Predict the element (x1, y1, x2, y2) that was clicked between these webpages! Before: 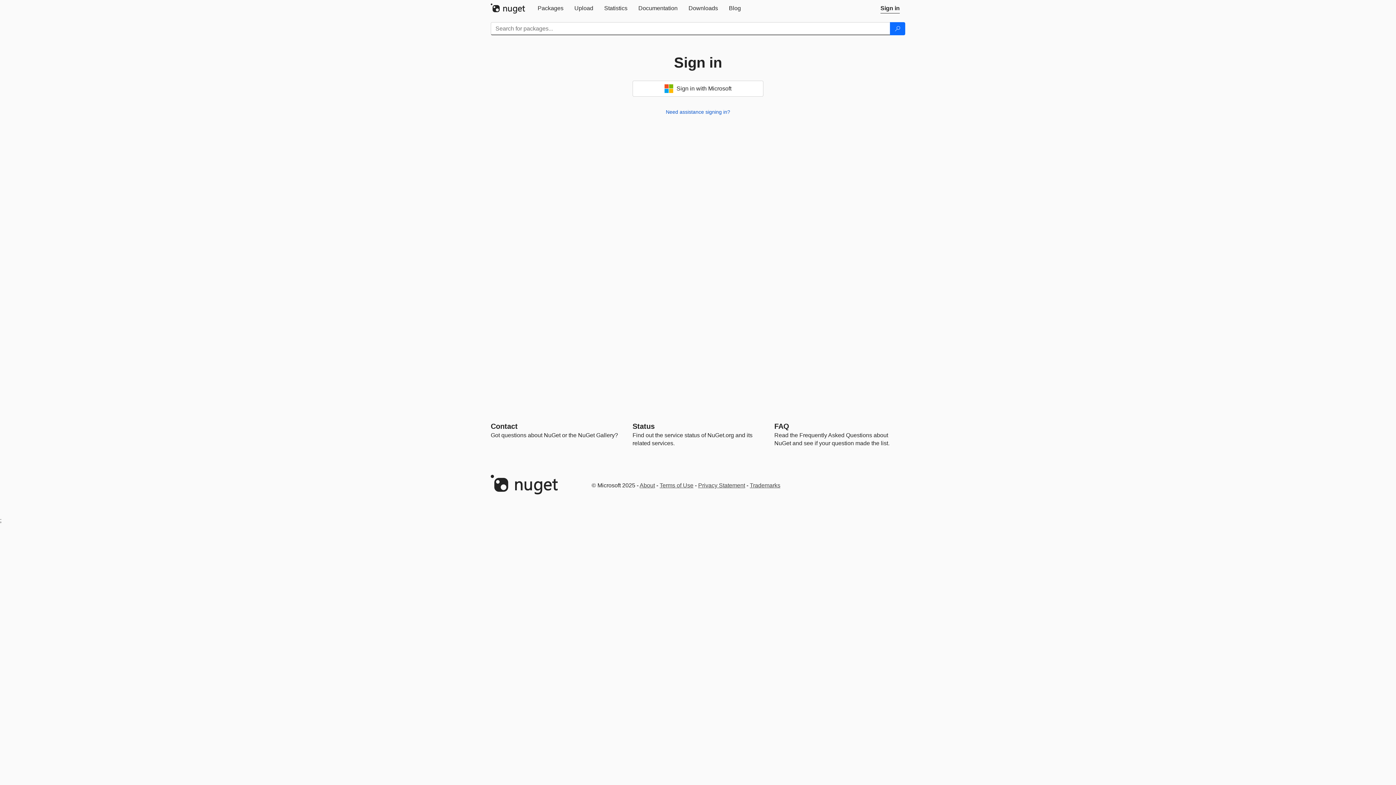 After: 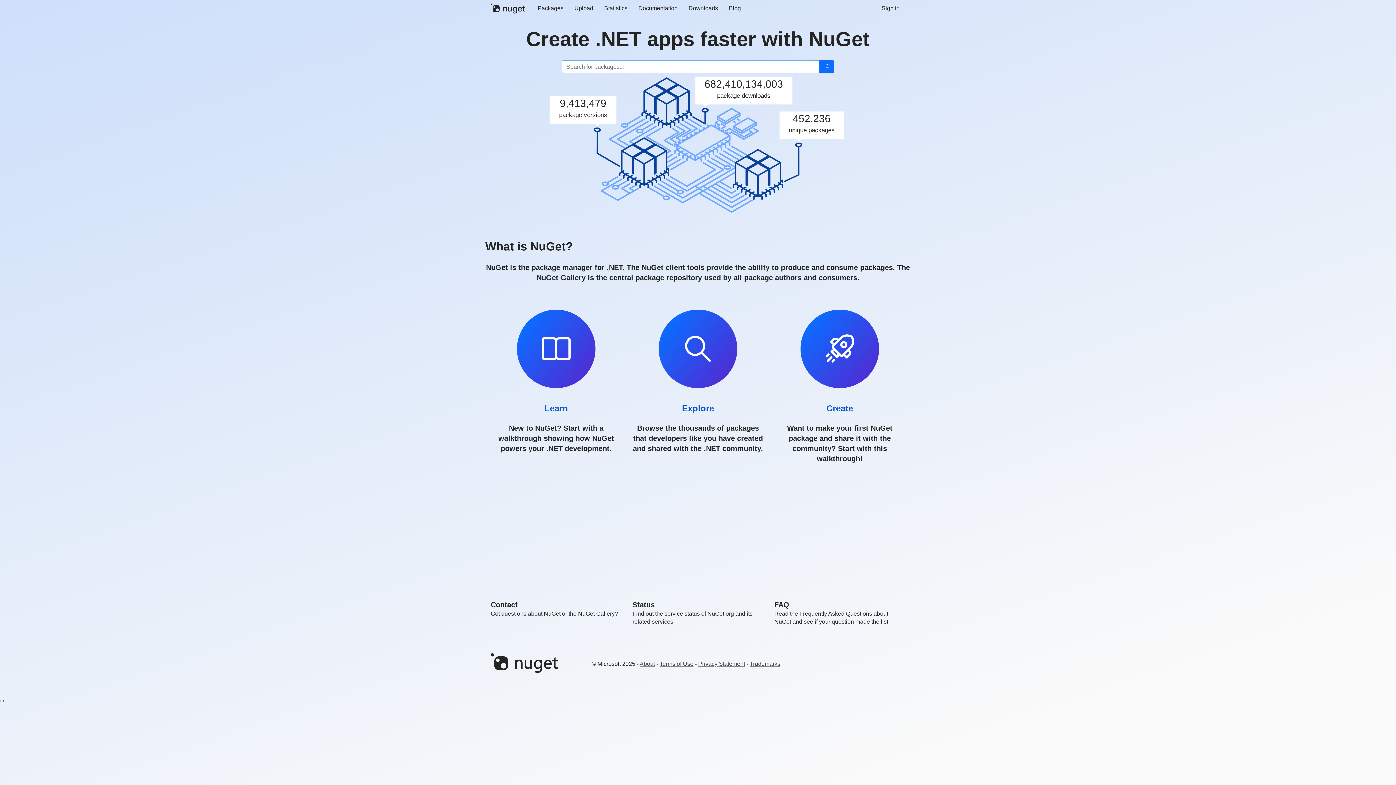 Action: bbox: (490, 3, 532, 13)